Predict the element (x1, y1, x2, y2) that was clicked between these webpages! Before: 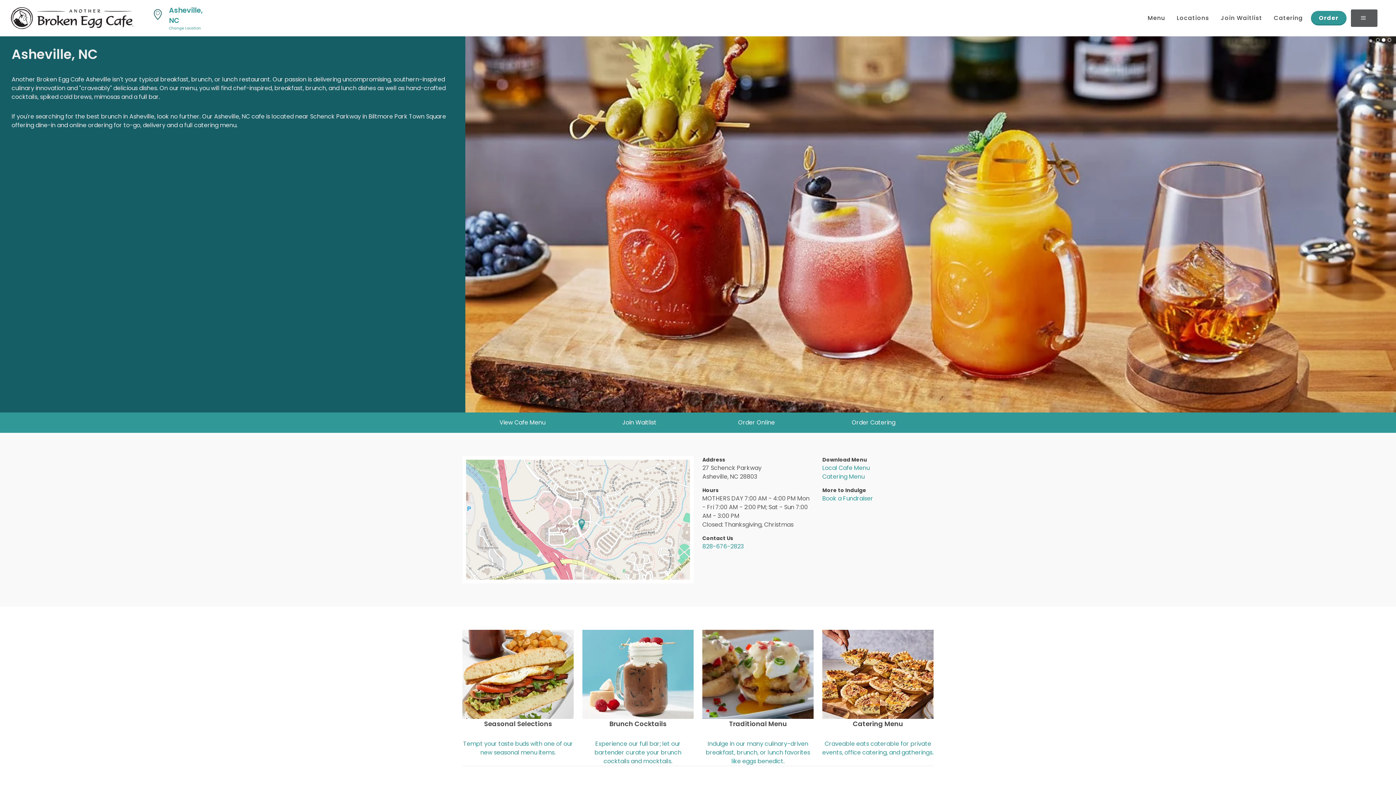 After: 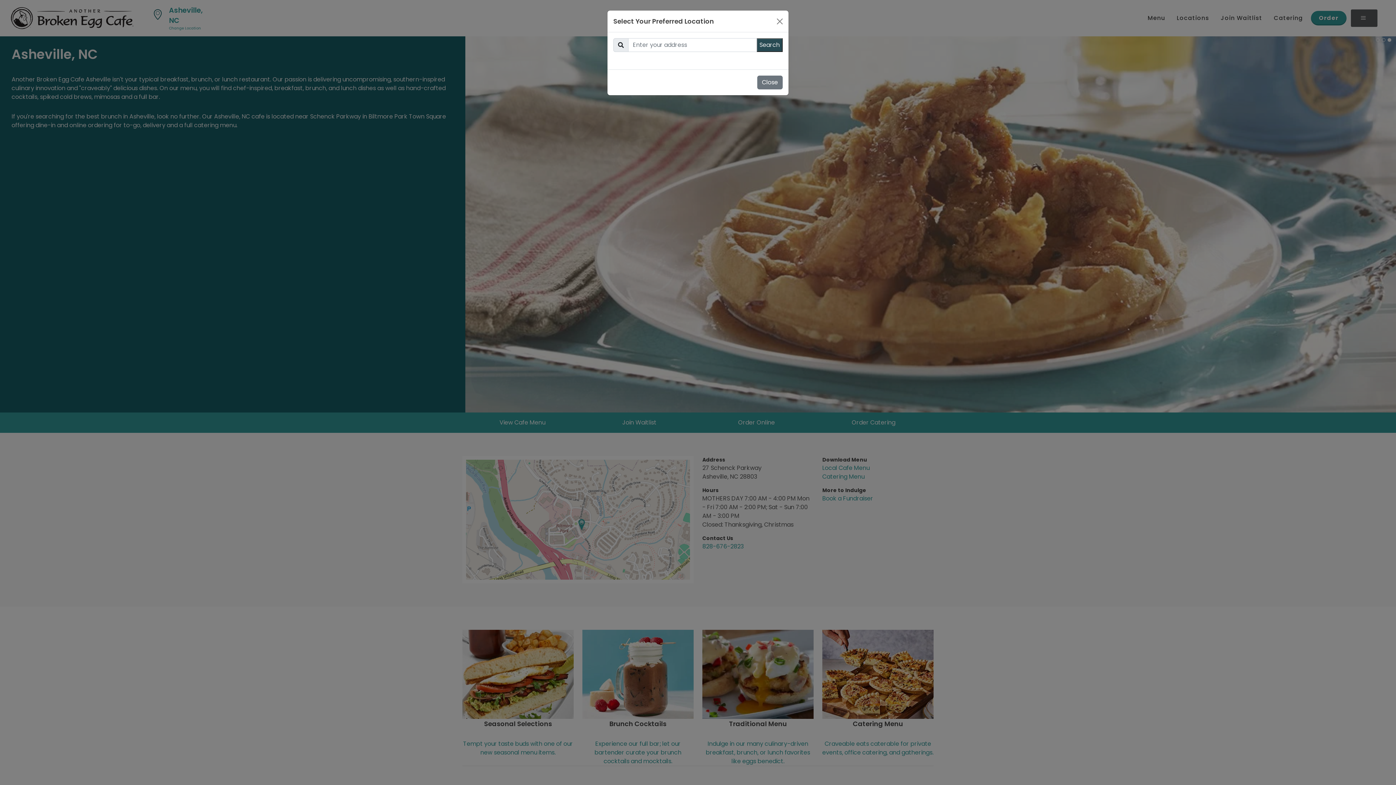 Action: label: Change Location bbox: (164, 25, 210, 30)